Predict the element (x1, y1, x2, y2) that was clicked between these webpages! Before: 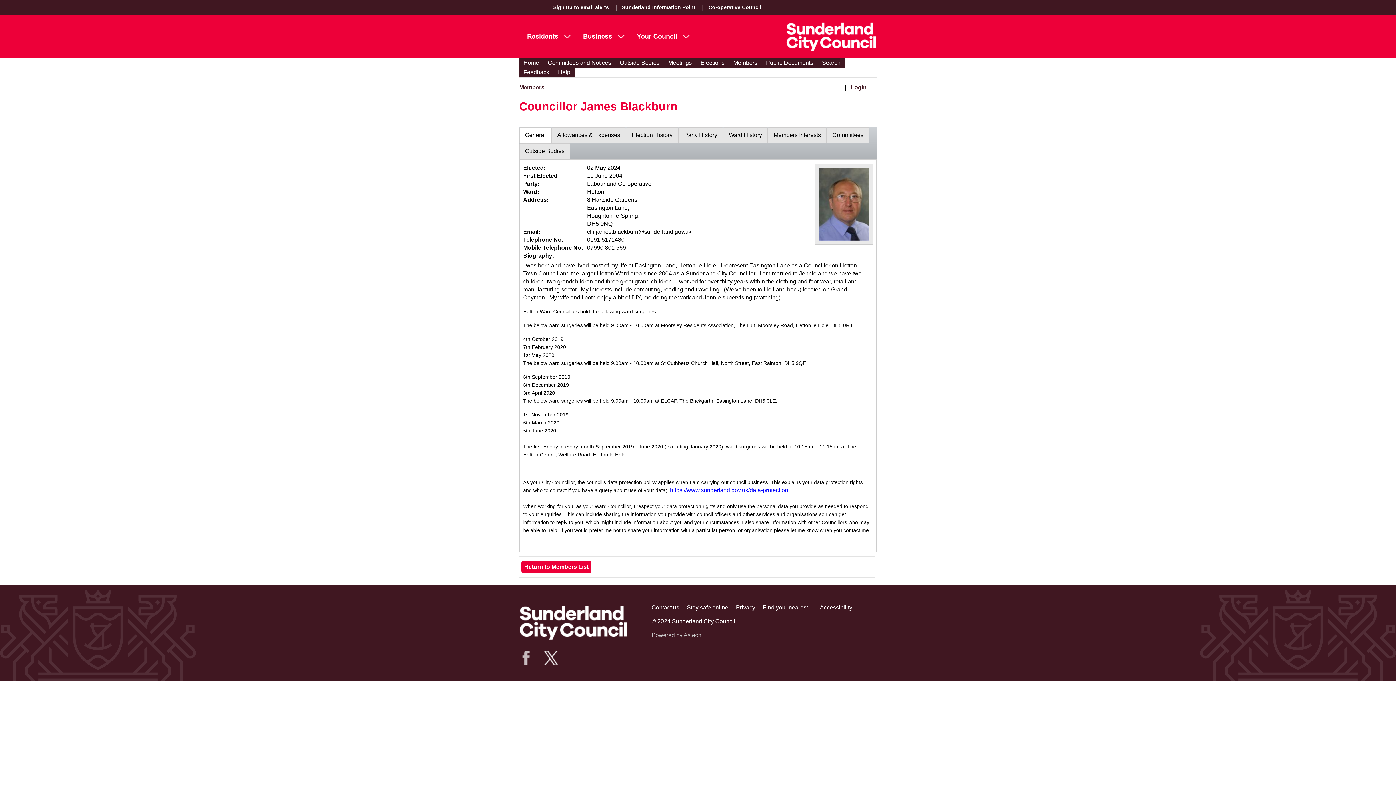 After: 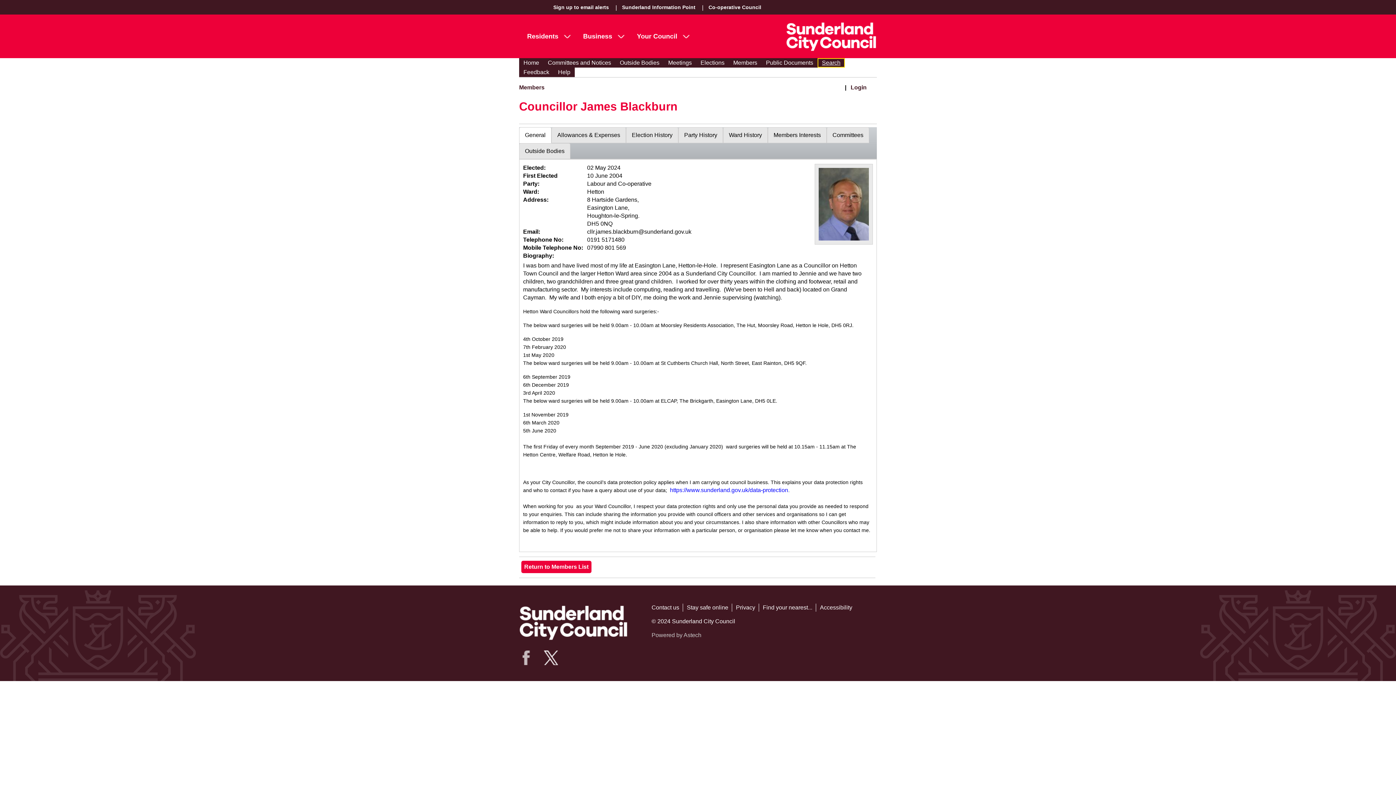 Action: bbox: (817, 58, 845, 67) label: Search